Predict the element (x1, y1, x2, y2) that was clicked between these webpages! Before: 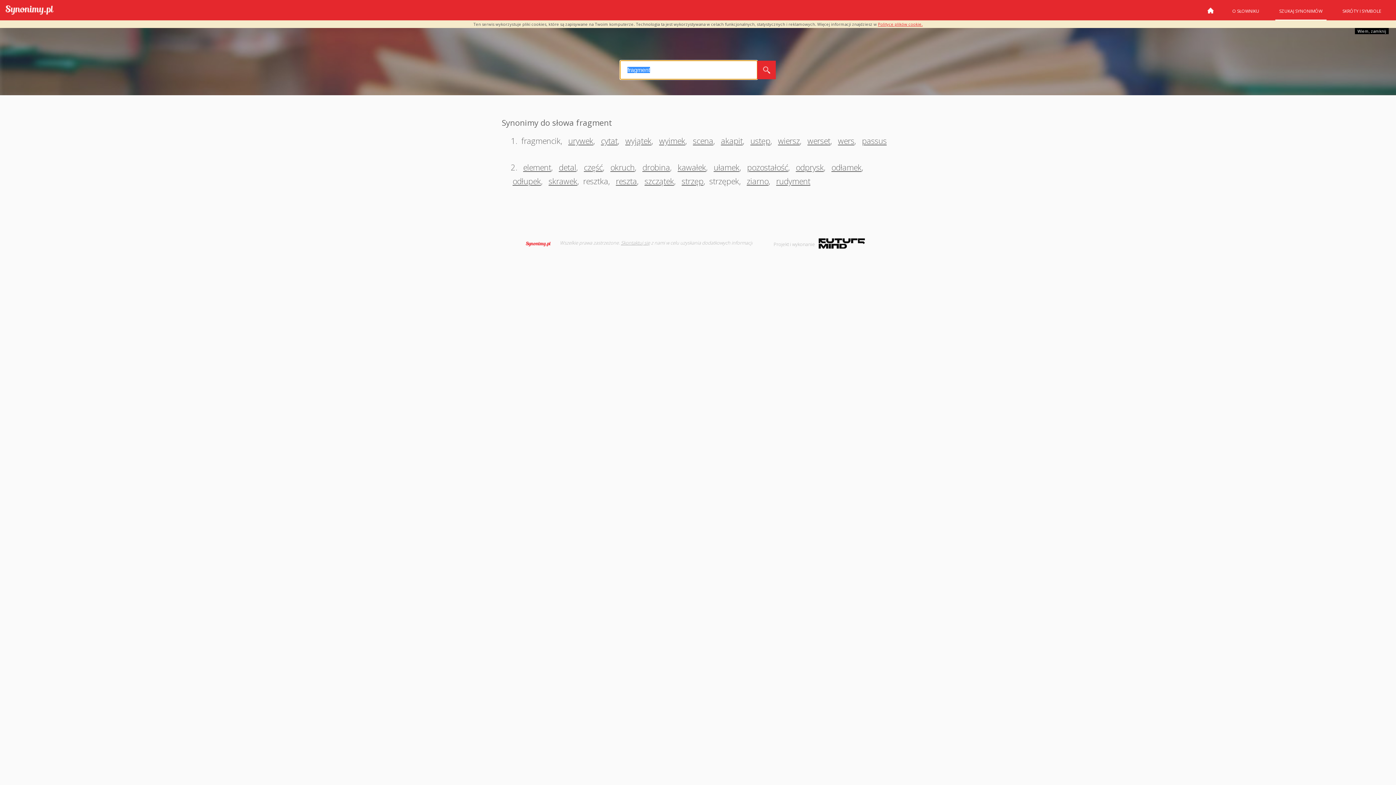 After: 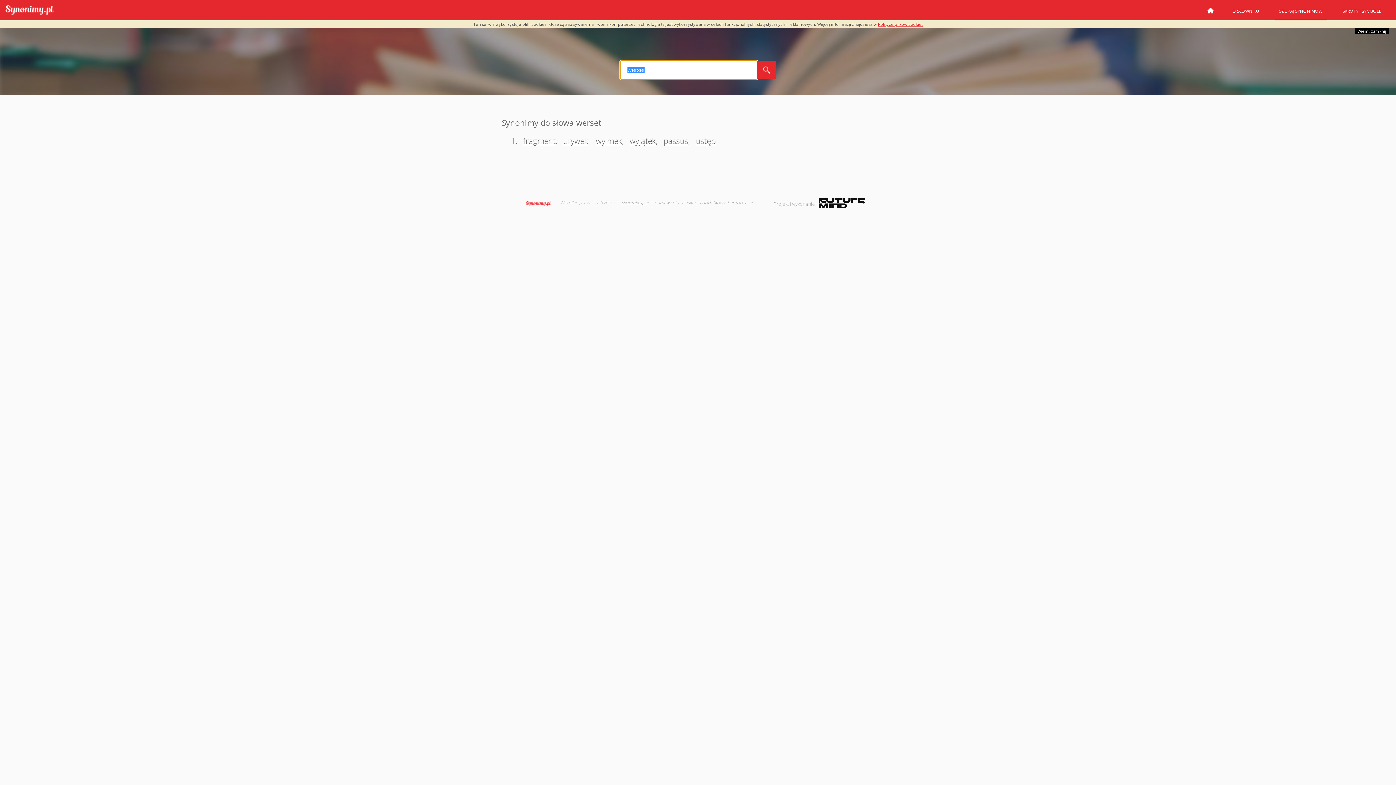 Action: bbox: (805, 135, 830, 146) label: werset